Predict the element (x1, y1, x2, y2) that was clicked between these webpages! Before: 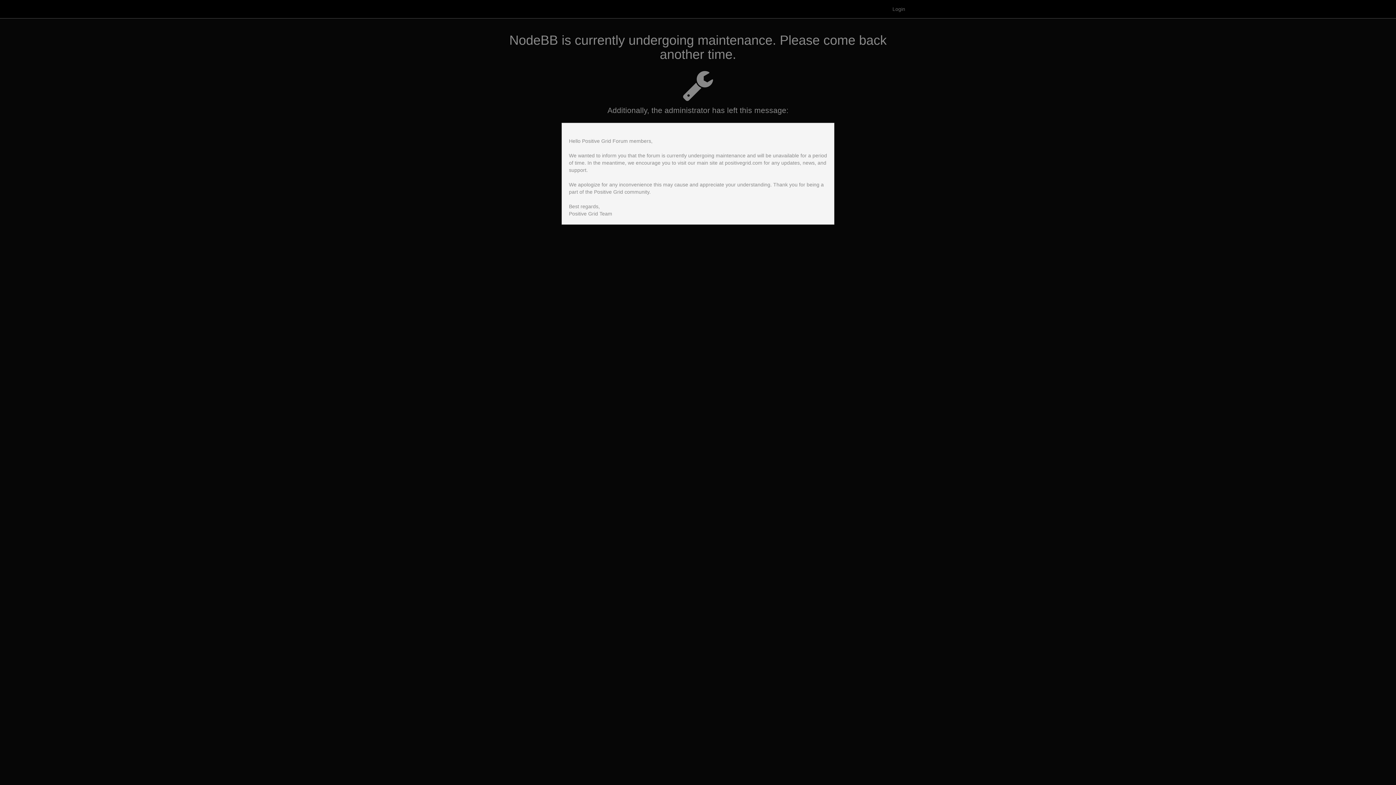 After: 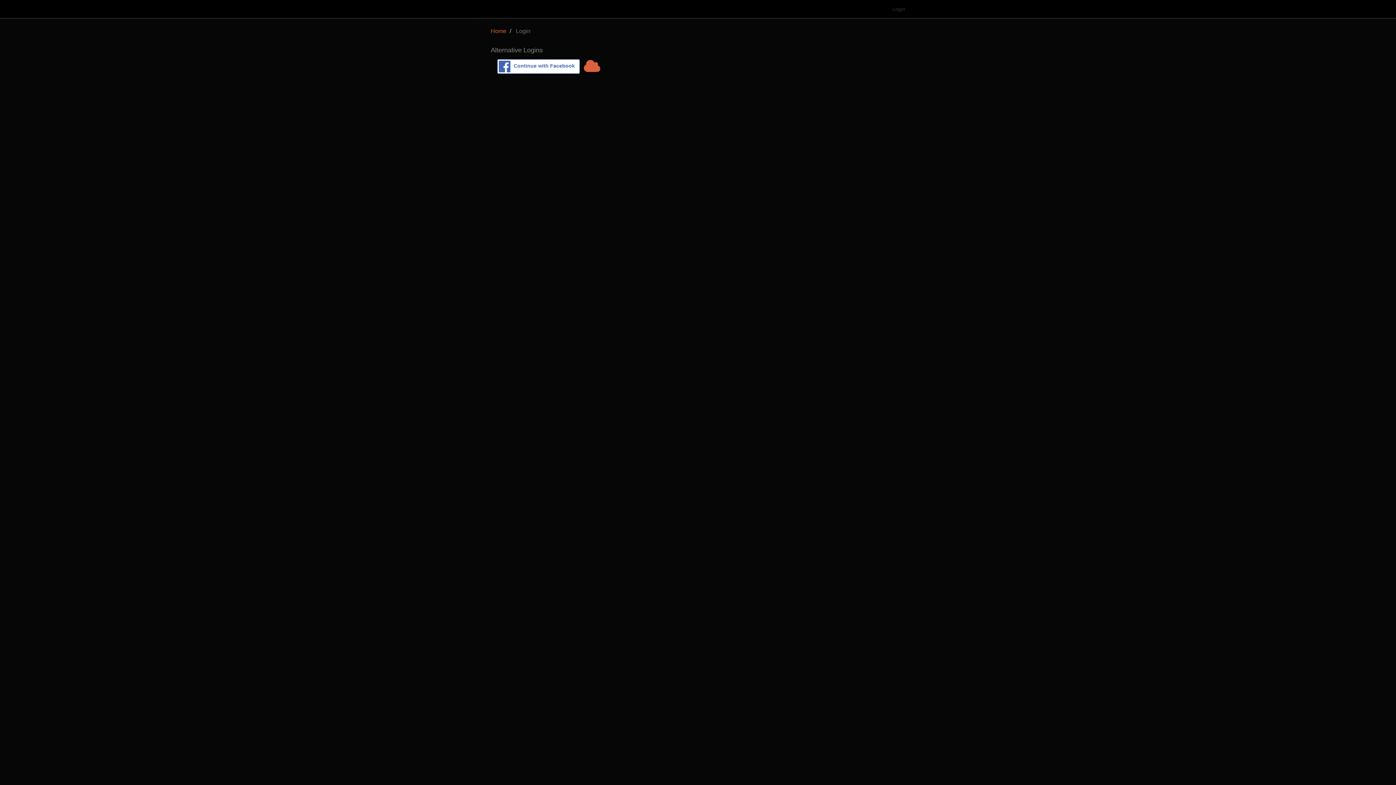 Action: bbox: (887, 0, 910, 18) label: Login